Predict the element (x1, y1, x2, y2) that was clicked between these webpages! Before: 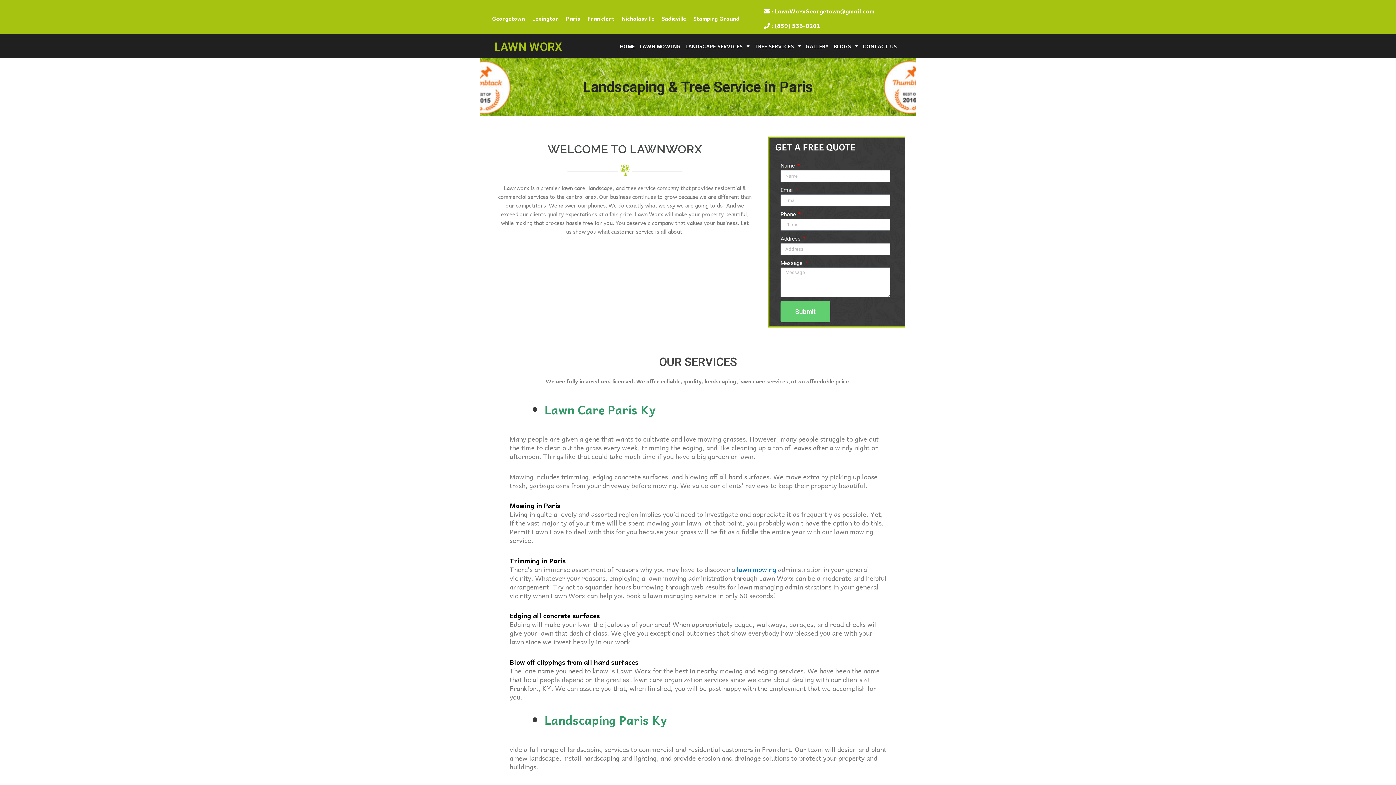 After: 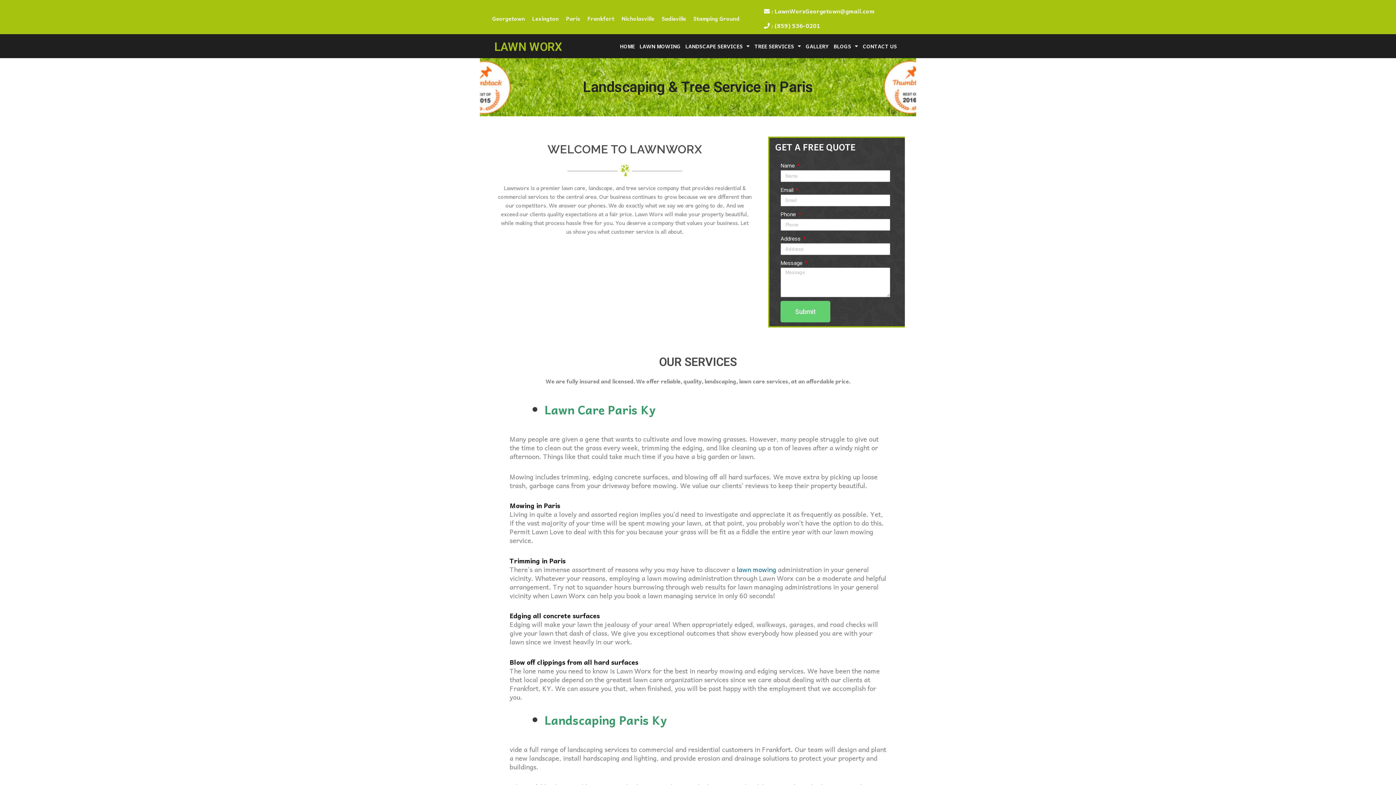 Action: bbox: (770, 20, 820, 30) label:  : (859) 536-0201